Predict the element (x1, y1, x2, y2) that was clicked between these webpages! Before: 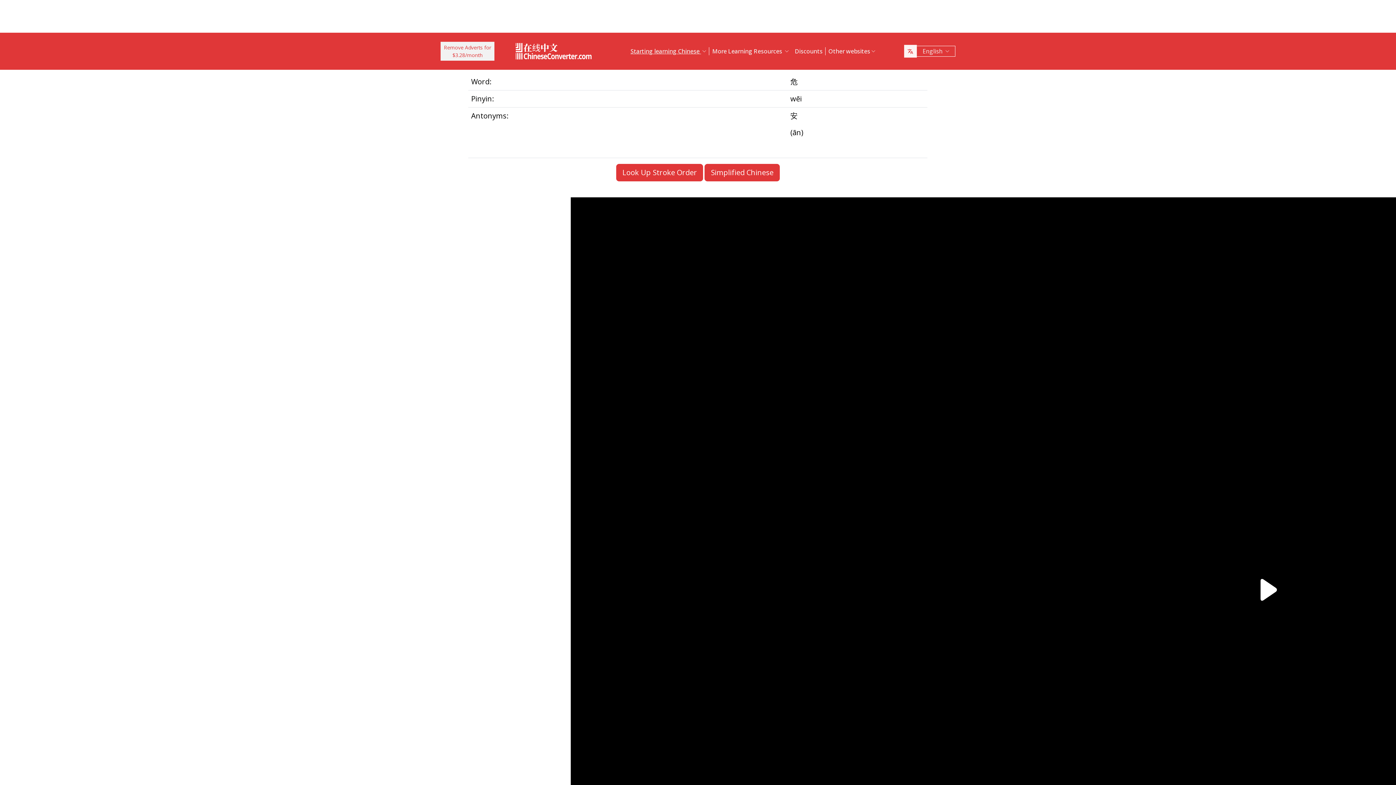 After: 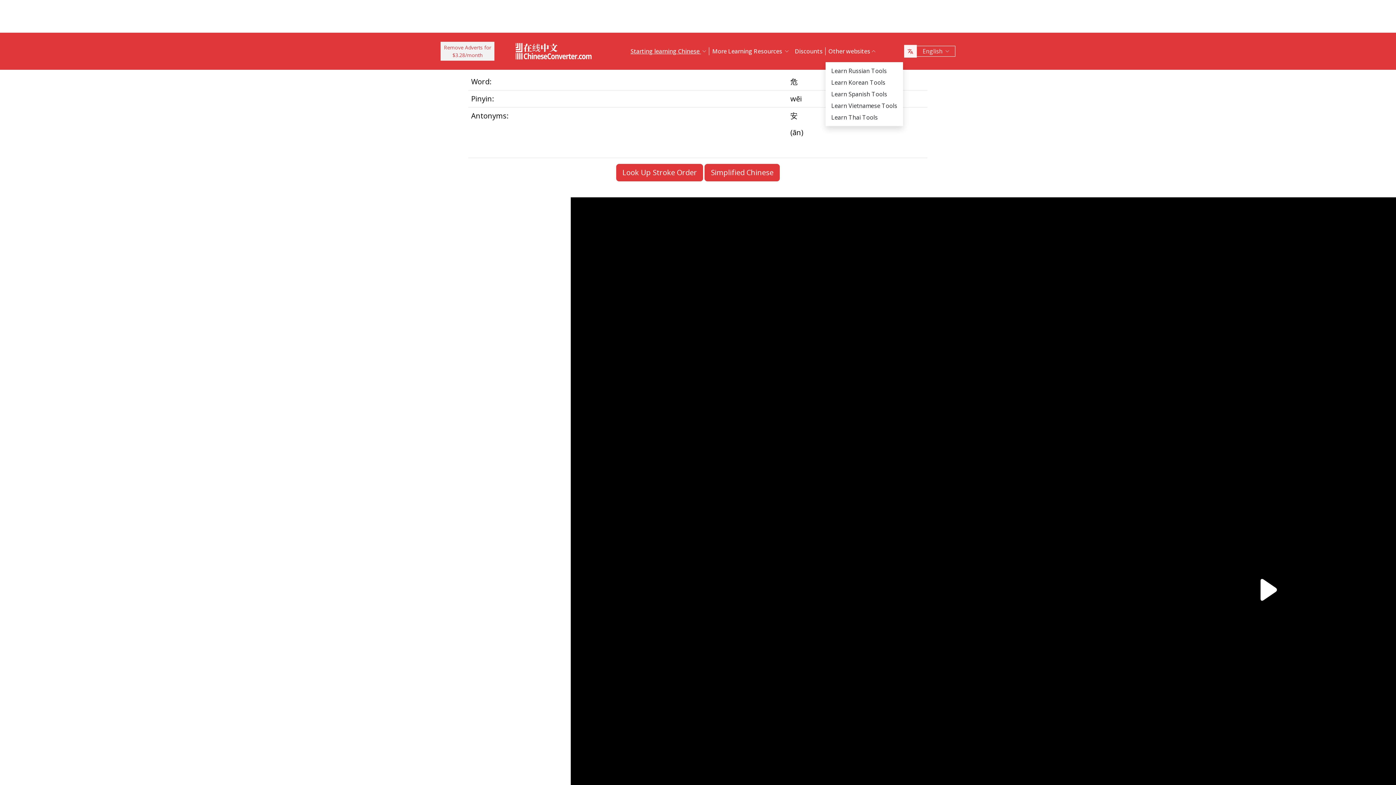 Action: bbox: (825, 41, 878, 61) label: Other websites